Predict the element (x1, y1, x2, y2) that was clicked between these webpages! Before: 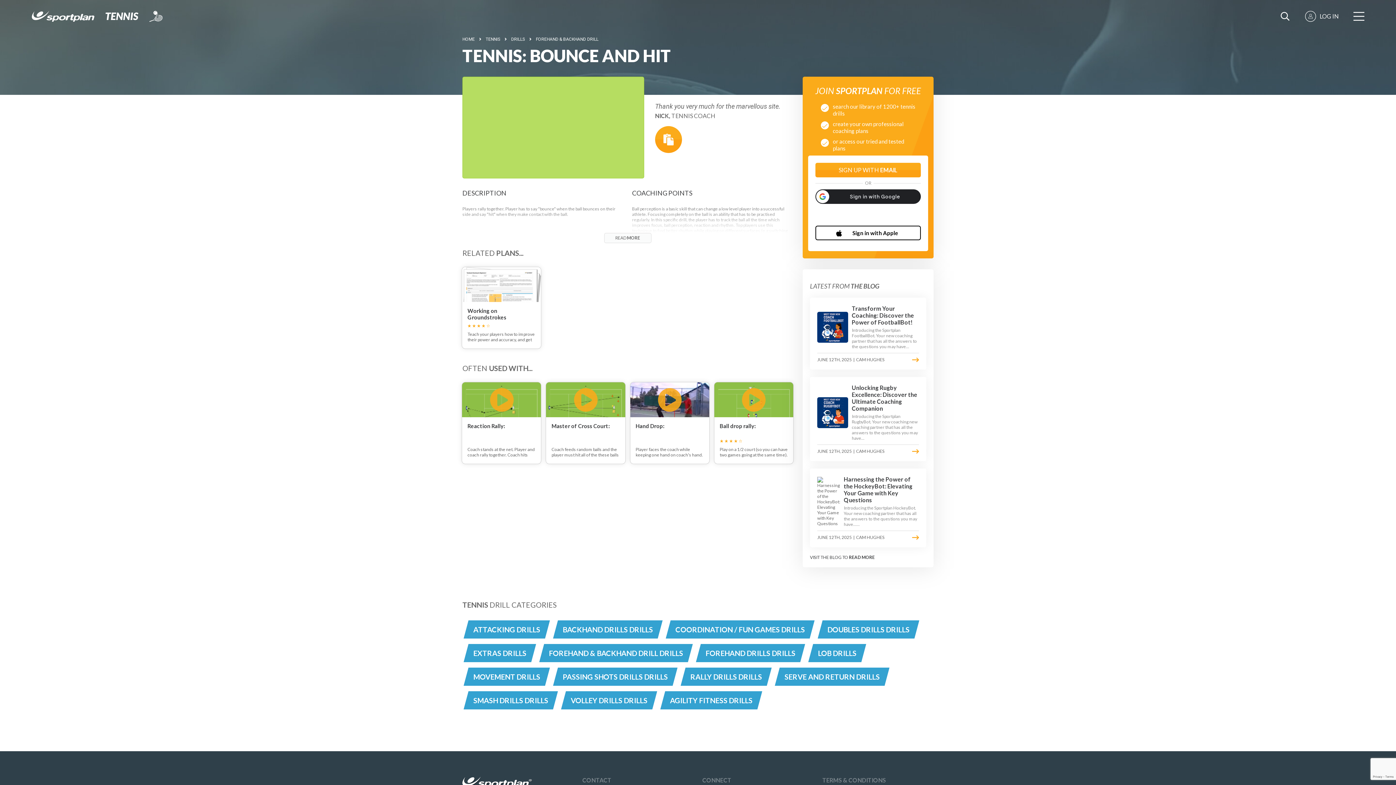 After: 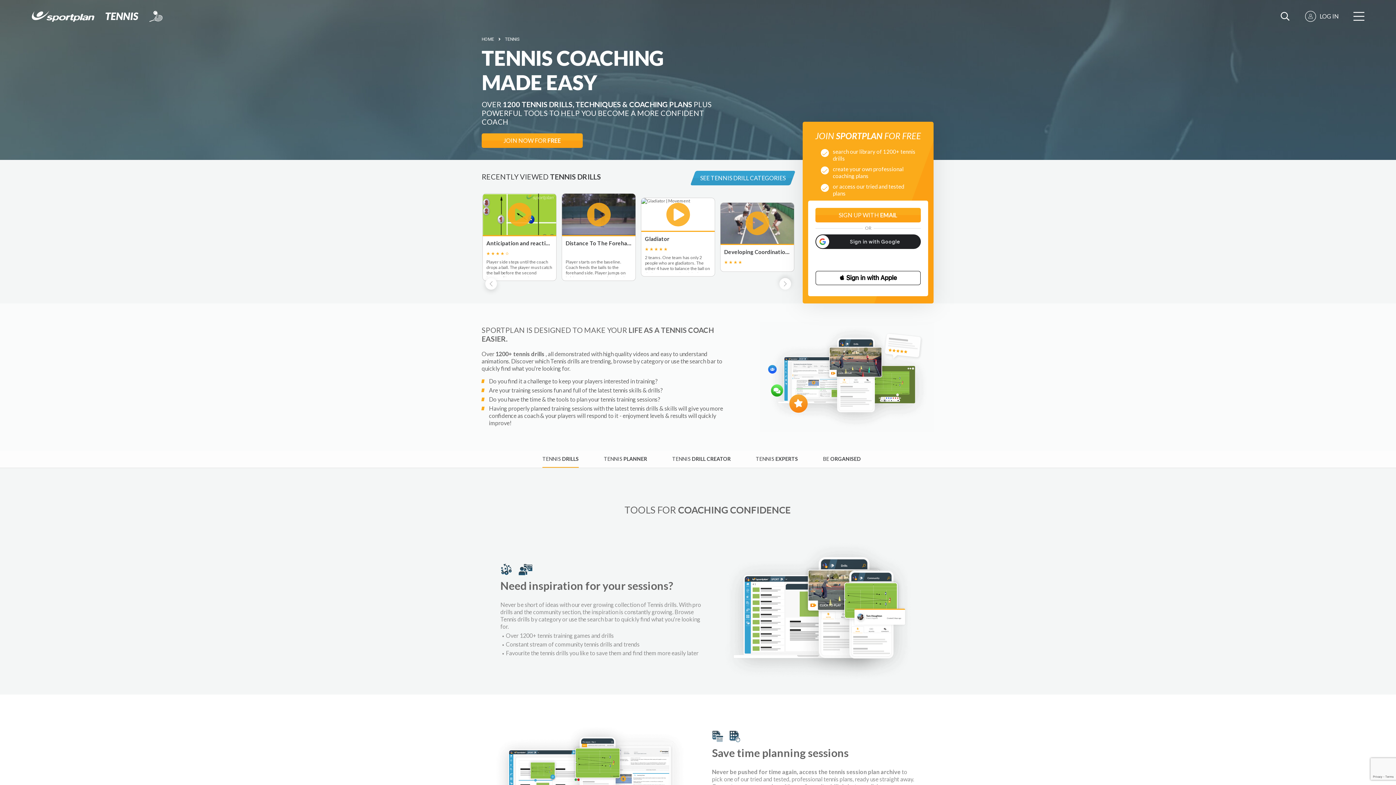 Action: bbox: (149, 10, 162, 21)